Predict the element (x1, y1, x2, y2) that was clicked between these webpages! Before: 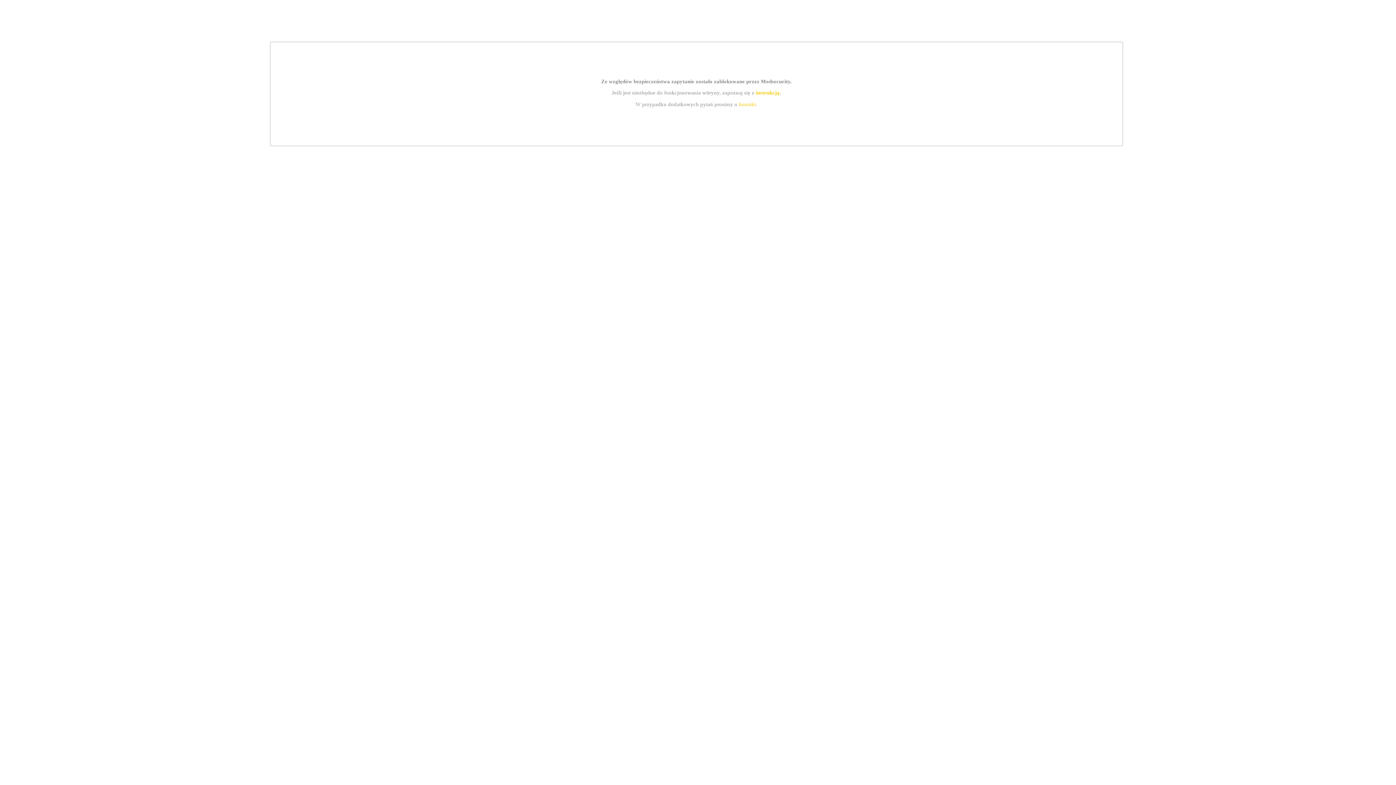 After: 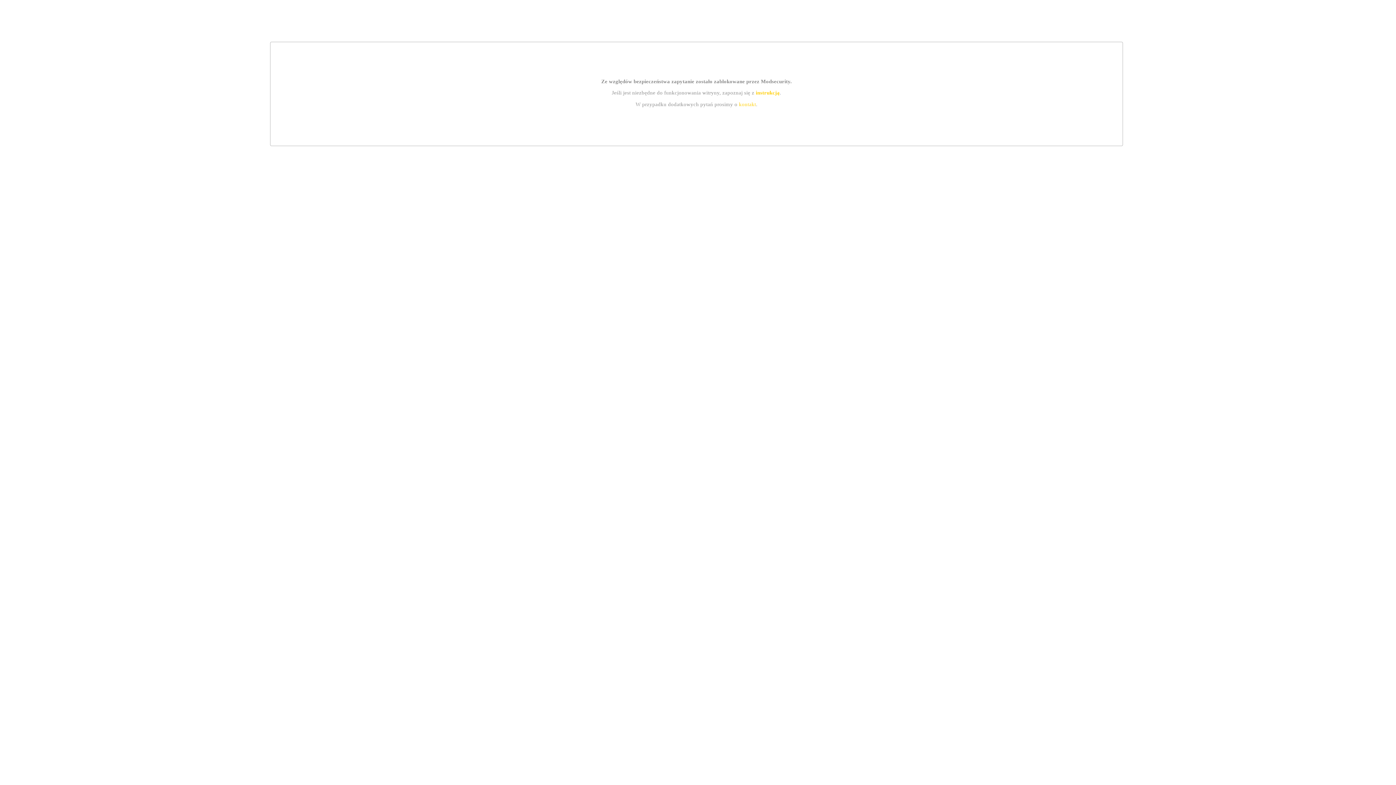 Action: bbox: (739, 101, 756, 107) label: kontakt